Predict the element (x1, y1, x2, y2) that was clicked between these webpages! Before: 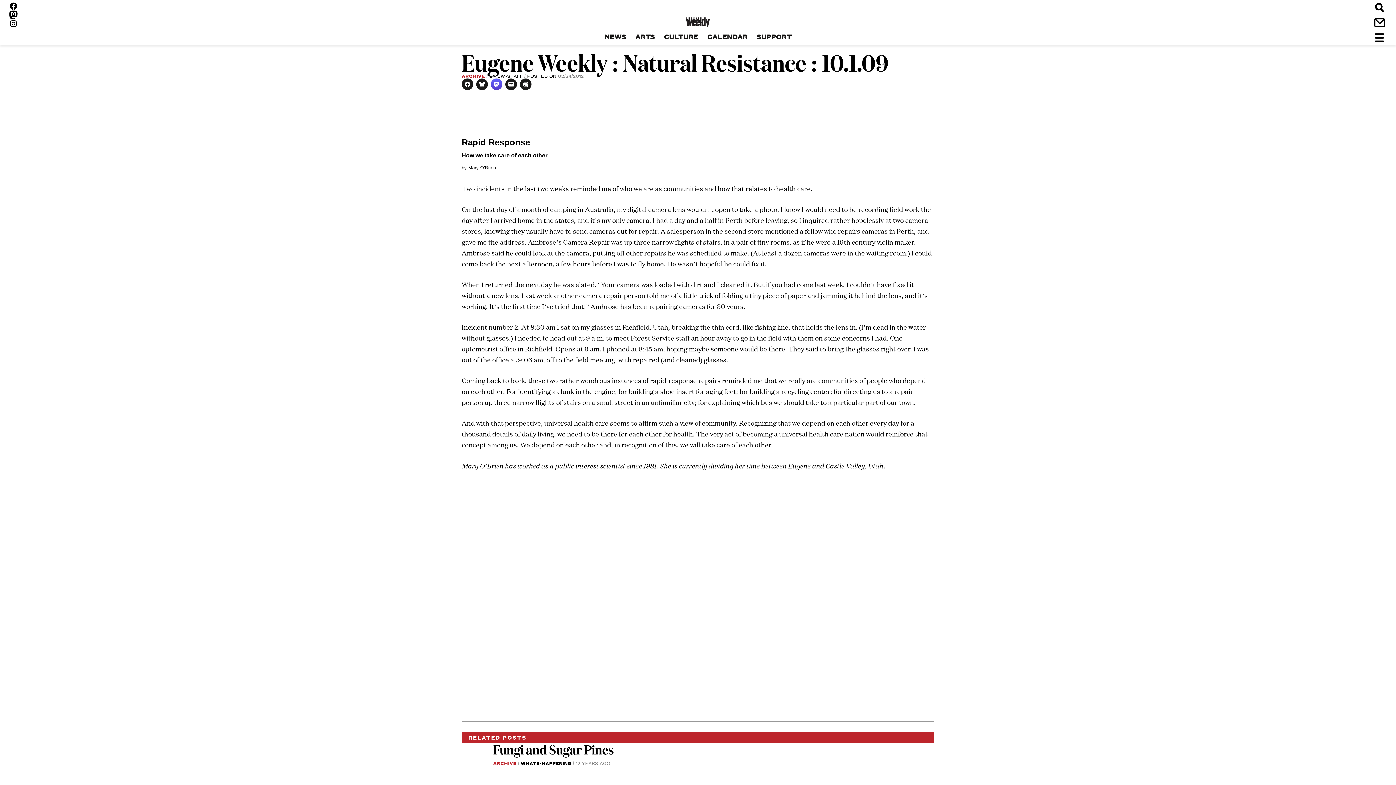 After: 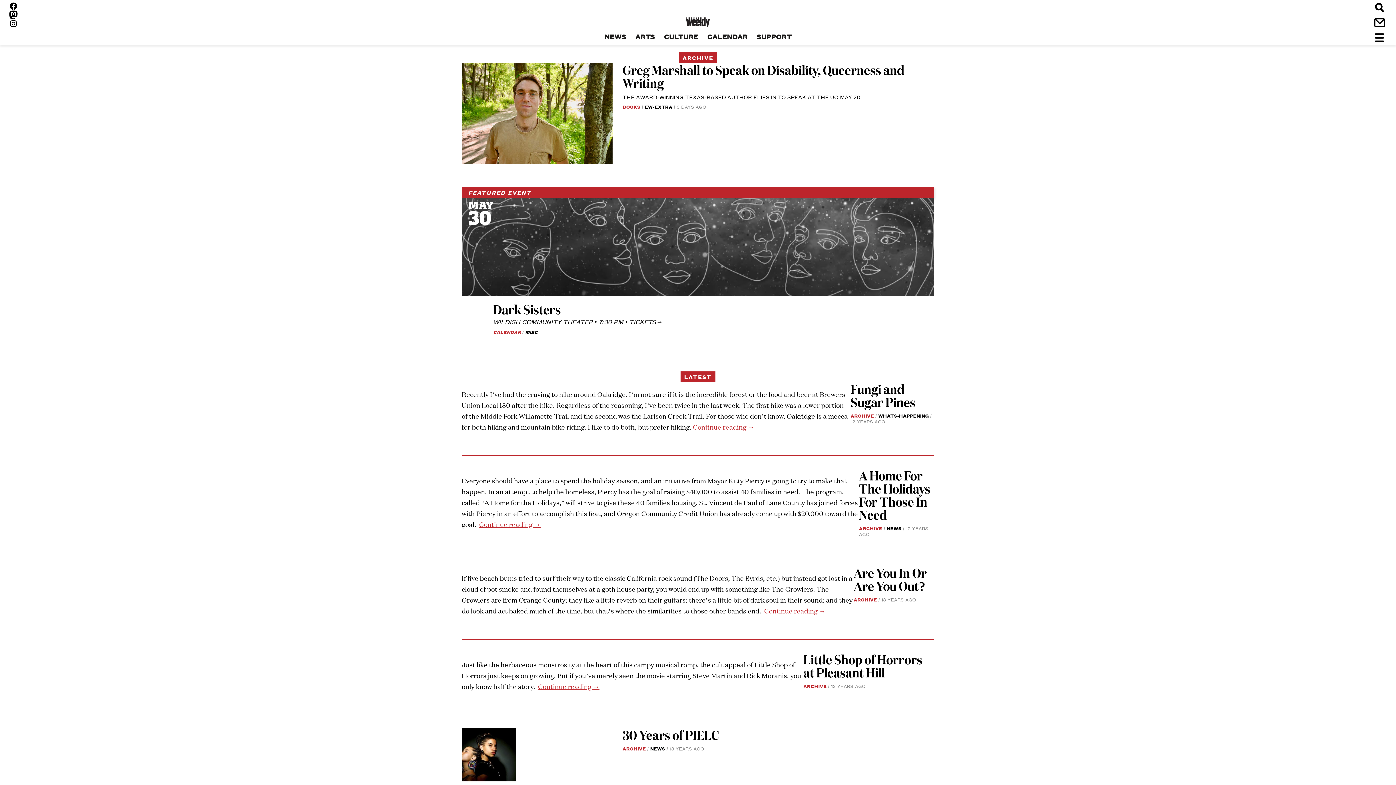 Action: label: ARCHIVE bbox: (461, 72, 489, 79)